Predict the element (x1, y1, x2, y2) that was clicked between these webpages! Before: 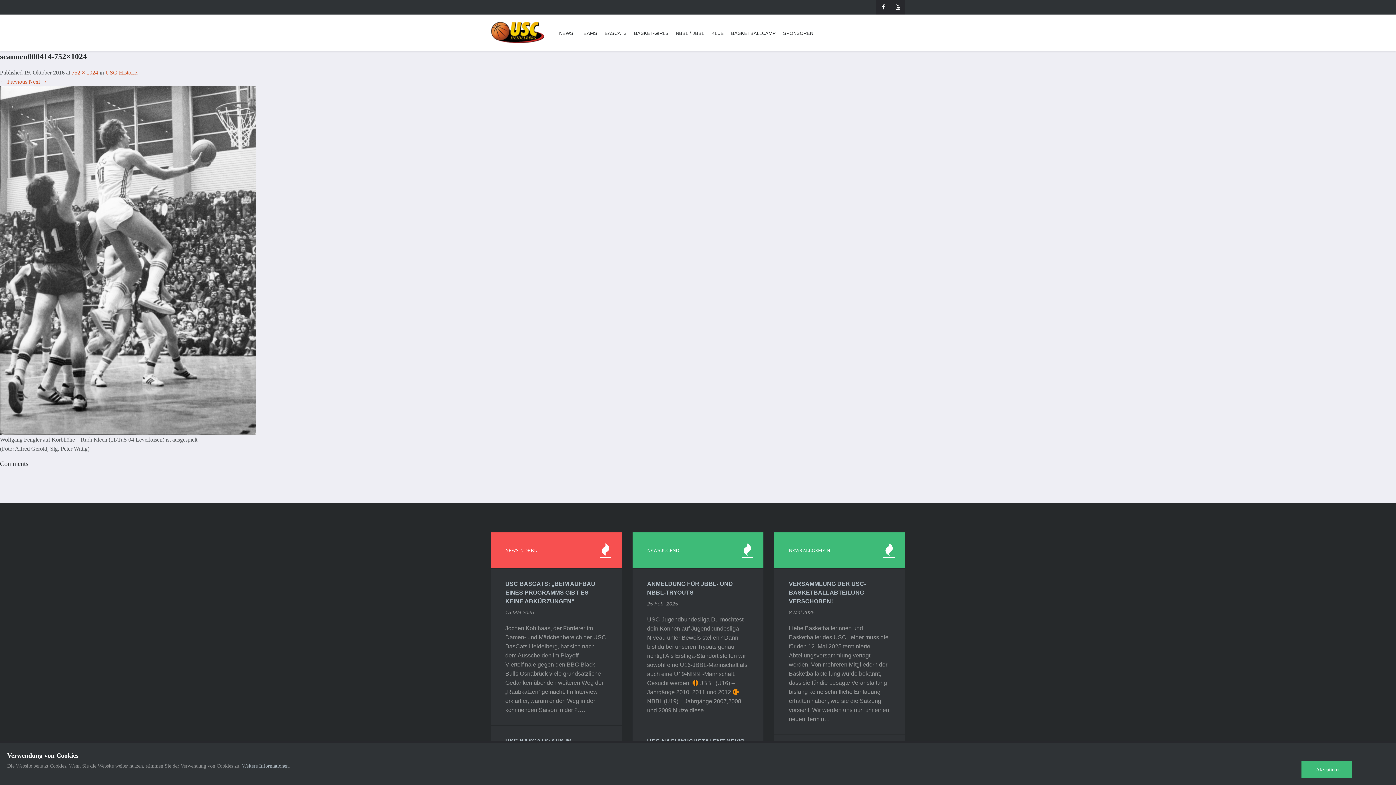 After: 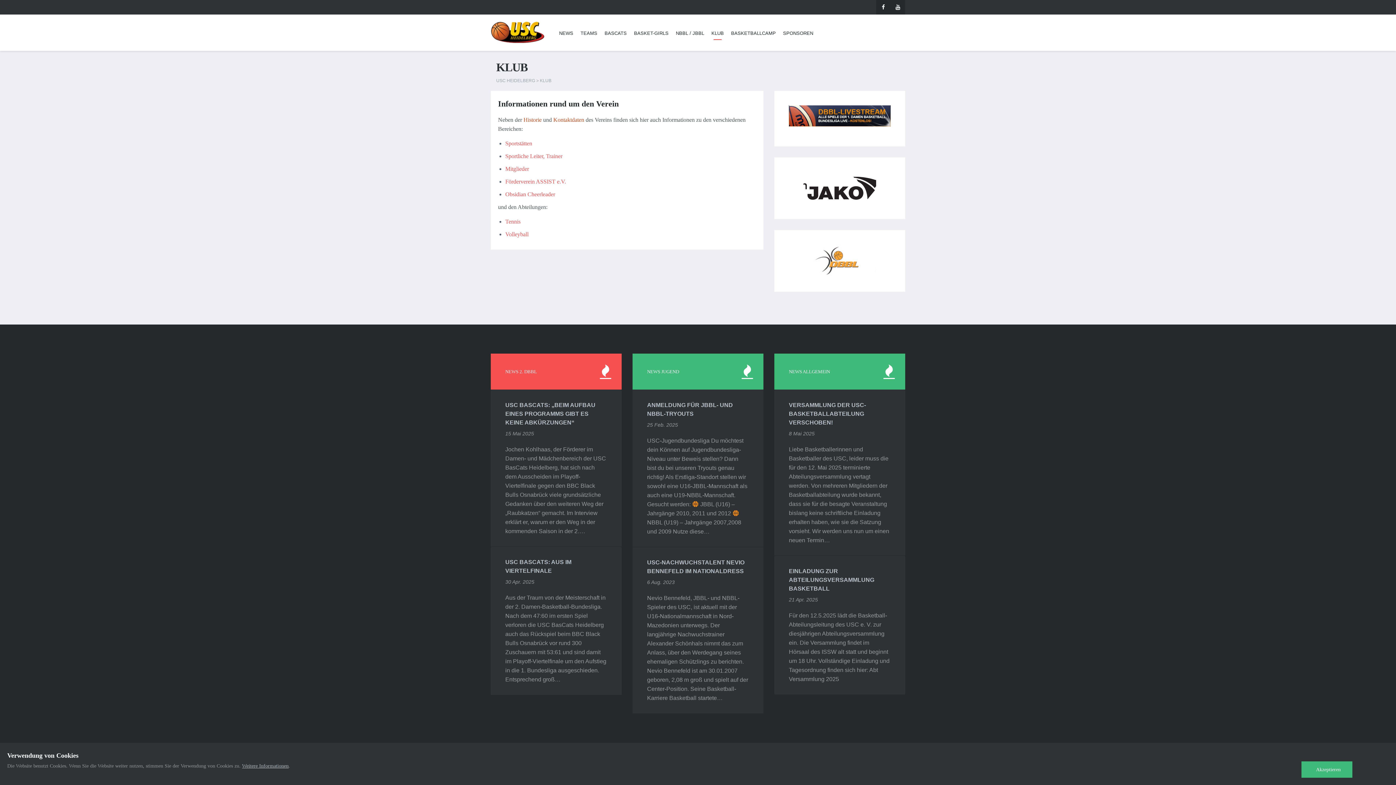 Action: bbox: (708, 26, 727, 50) label: KLUB